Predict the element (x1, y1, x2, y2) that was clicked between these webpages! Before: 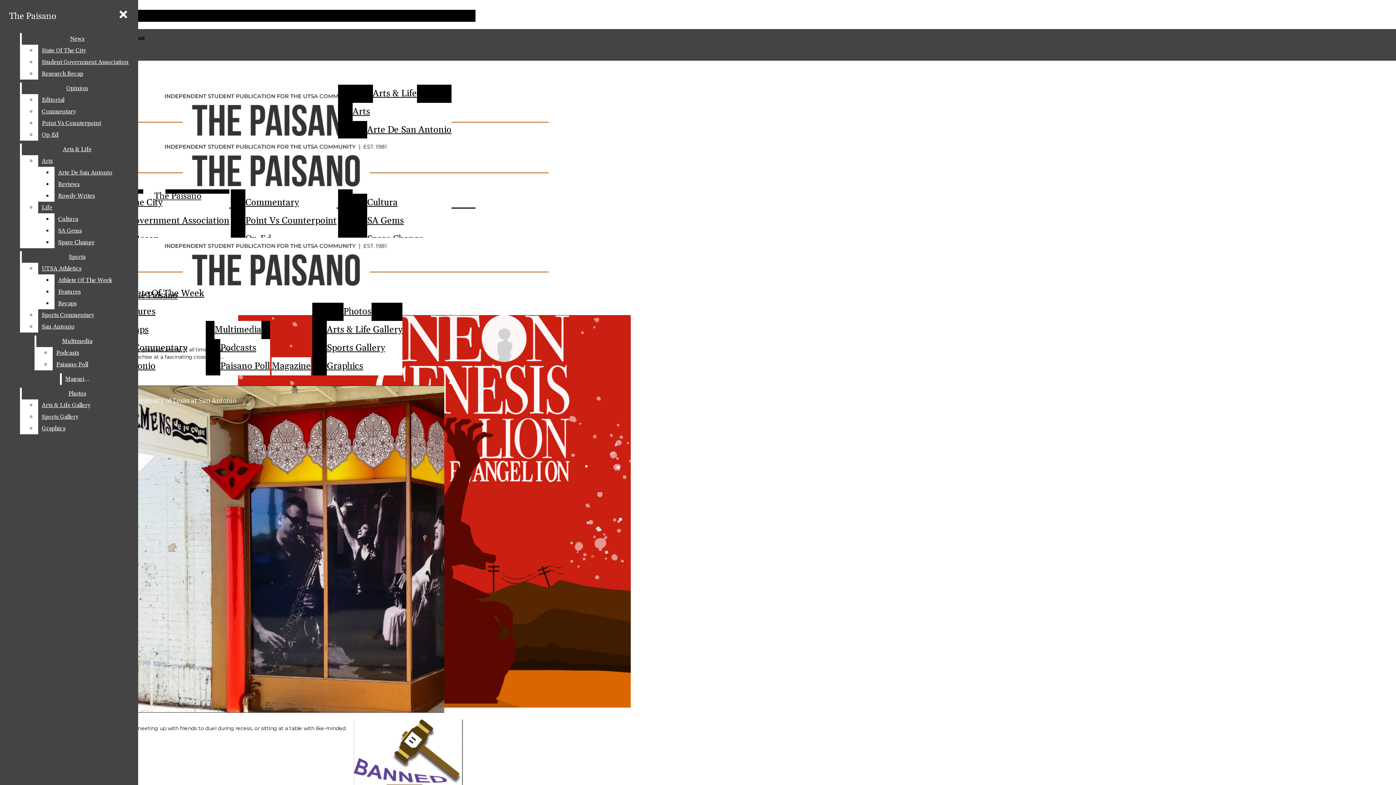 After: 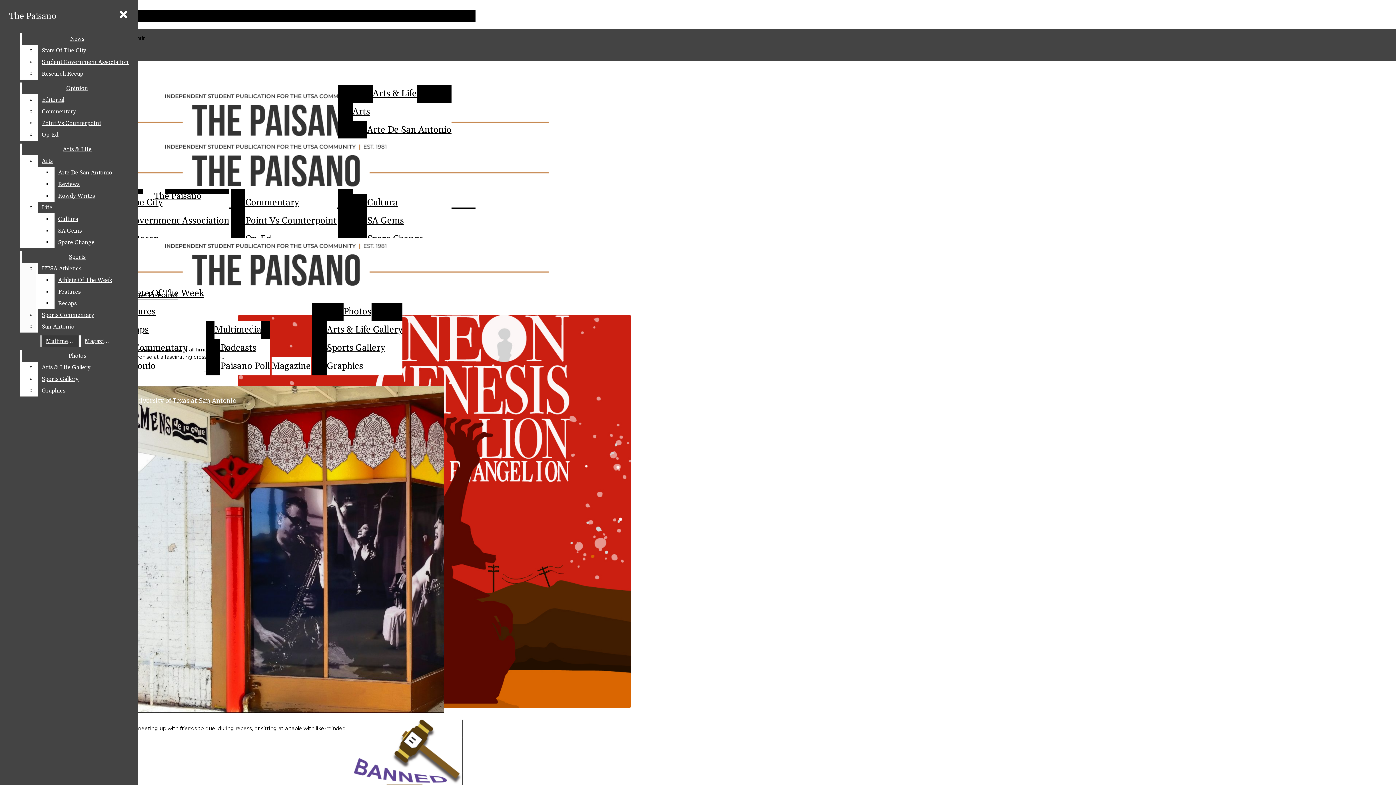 Action: bbox: (21, 251, 132, 262) label: Sports